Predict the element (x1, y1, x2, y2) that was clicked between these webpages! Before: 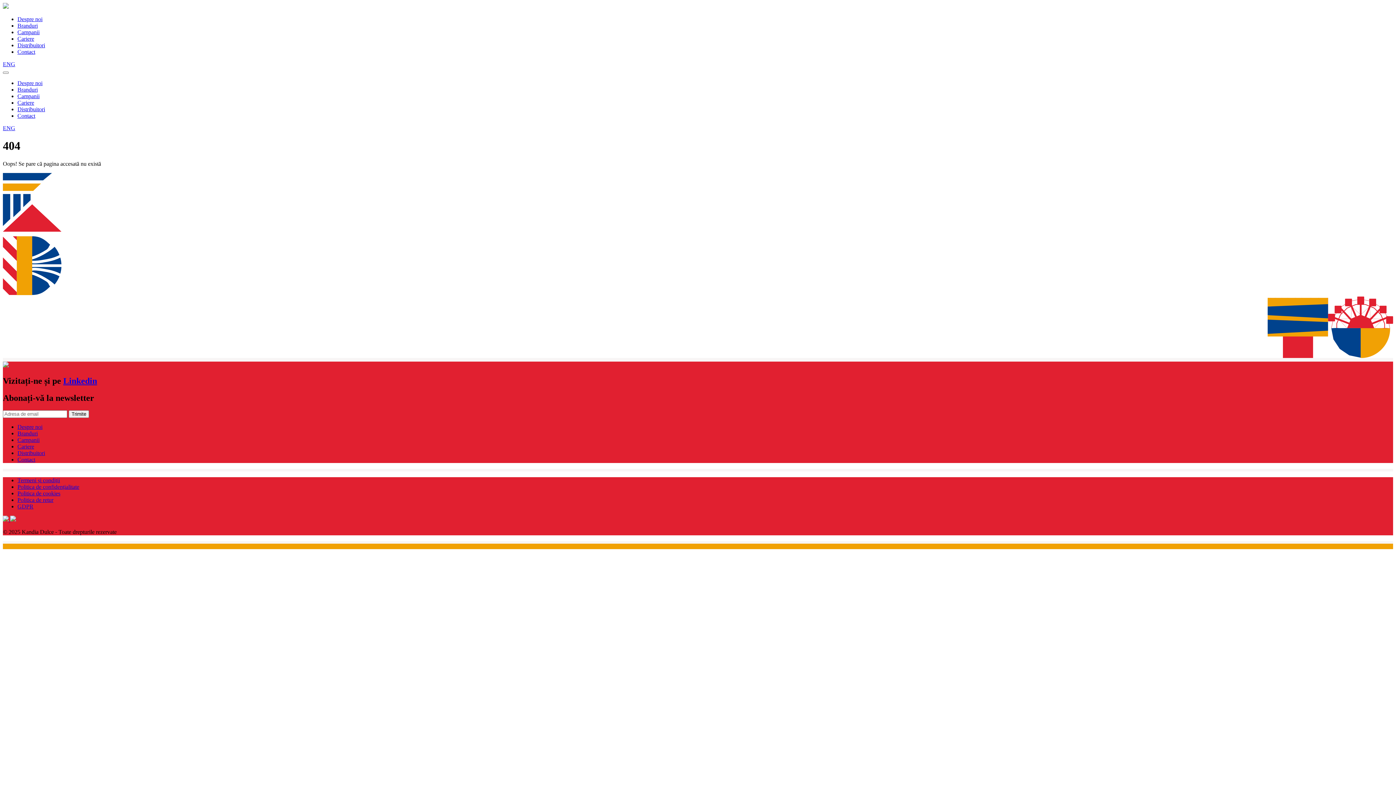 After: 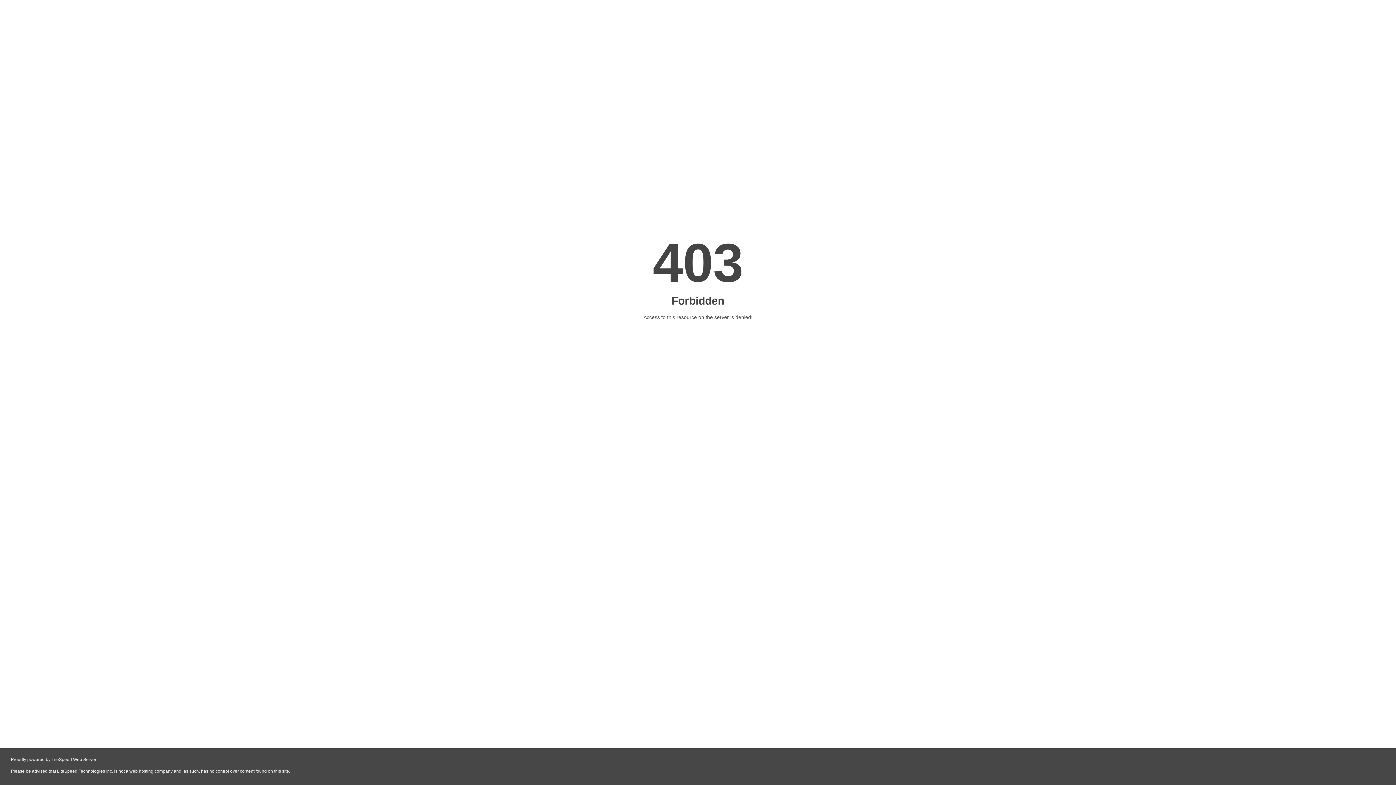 Action: label:   bbox: (2, 516, 10, 522)